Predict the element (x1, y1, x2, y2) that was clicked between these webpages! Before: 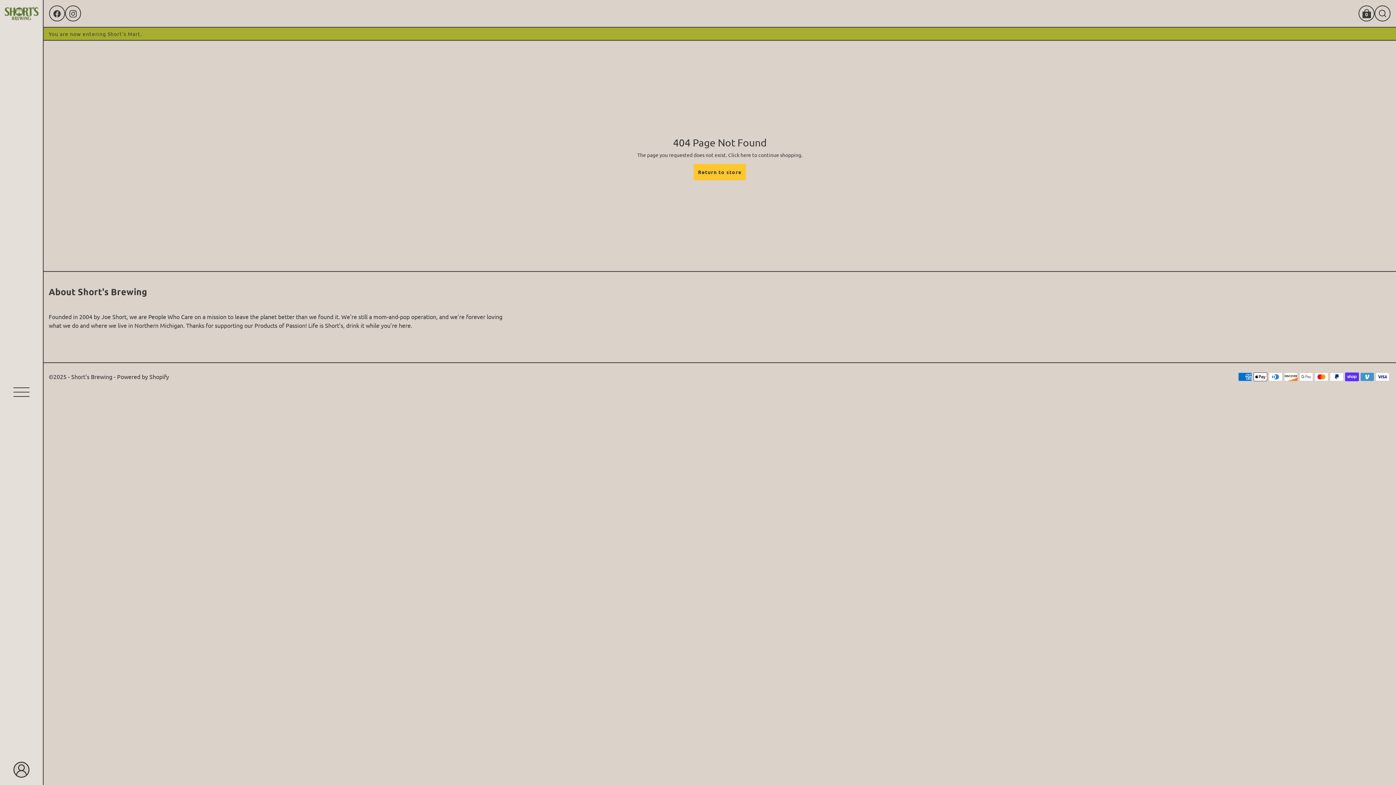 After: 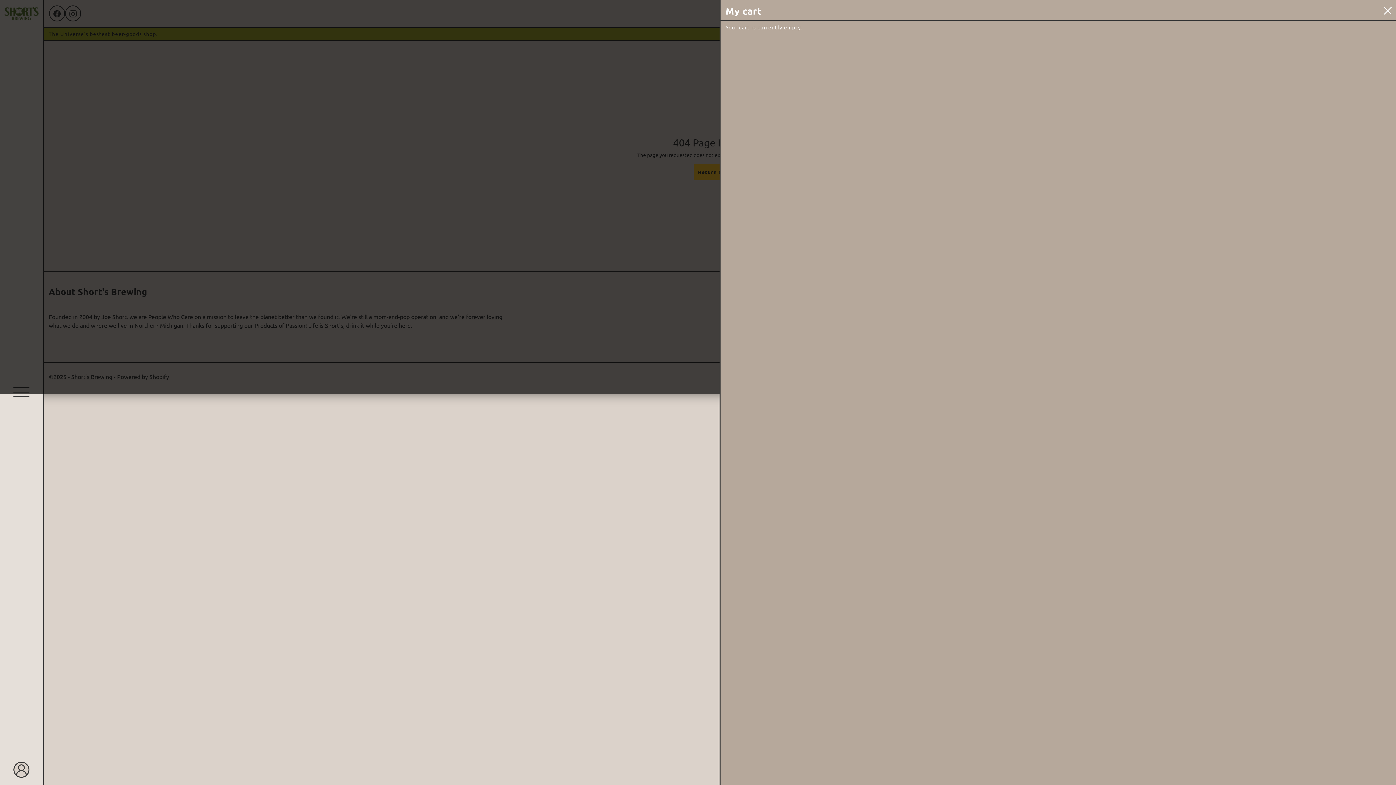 Action: label: view cart page bbox: (1358, 5, 1374, 21)